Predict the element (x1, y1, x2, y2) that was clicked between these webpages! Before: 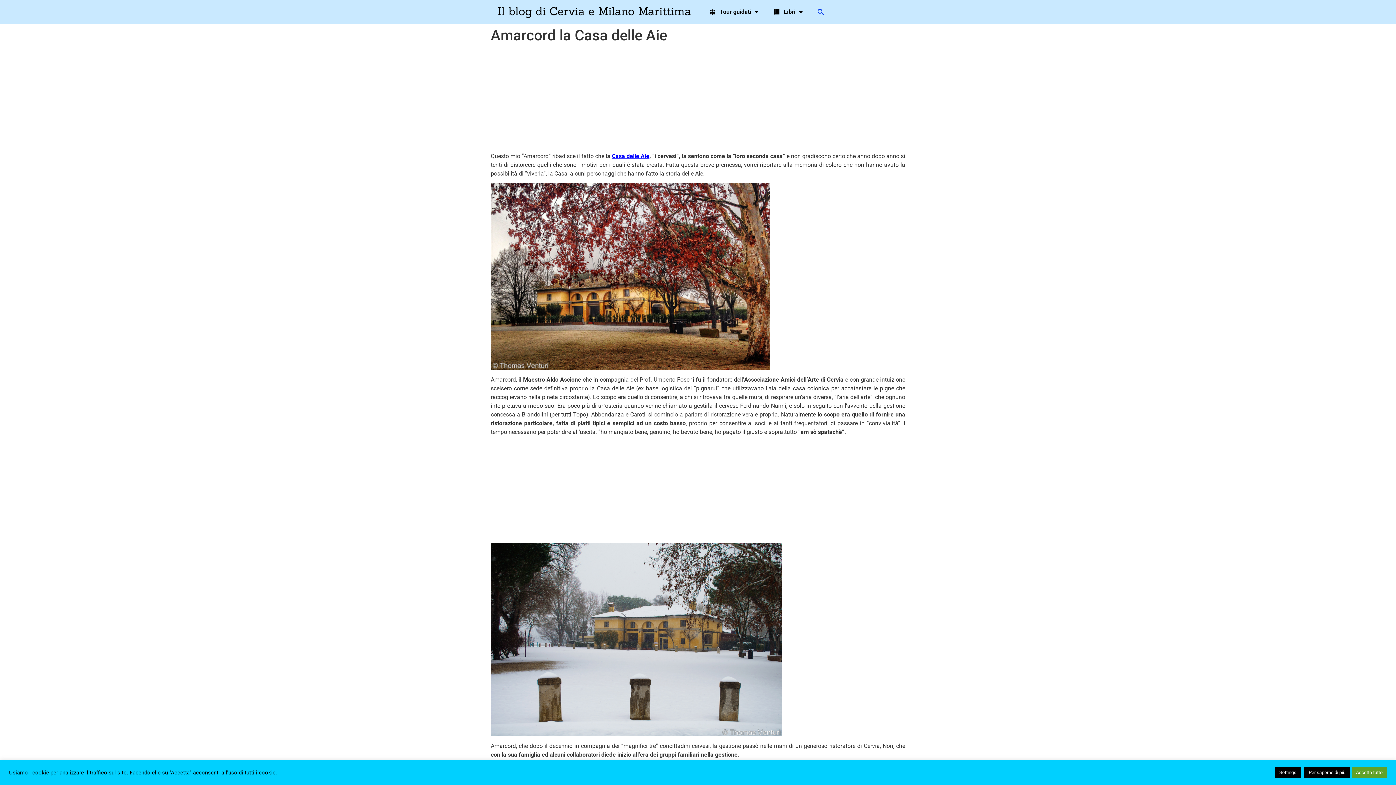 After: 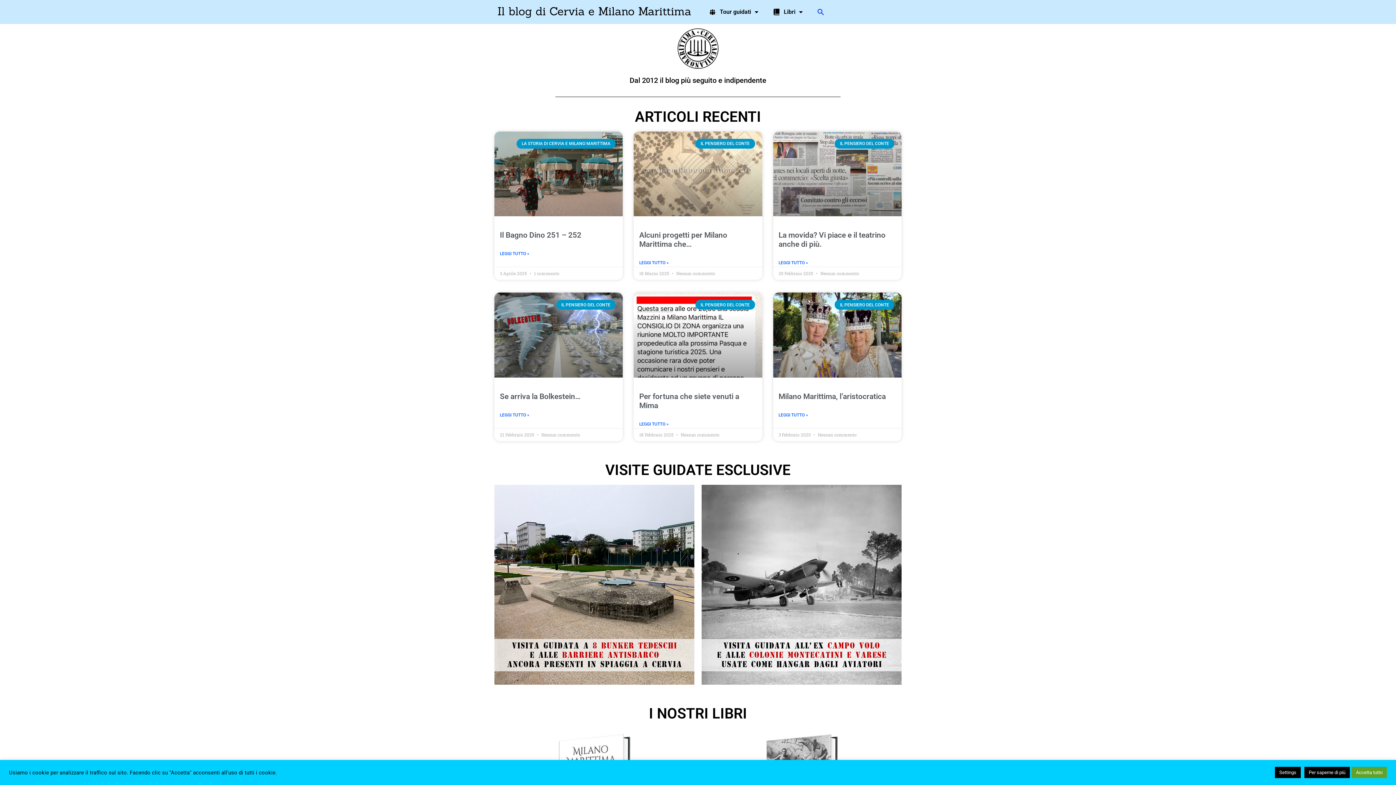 Action: label: Il blog di Cervia e Milano Marittima bbox: (497, 4, 691, 18)